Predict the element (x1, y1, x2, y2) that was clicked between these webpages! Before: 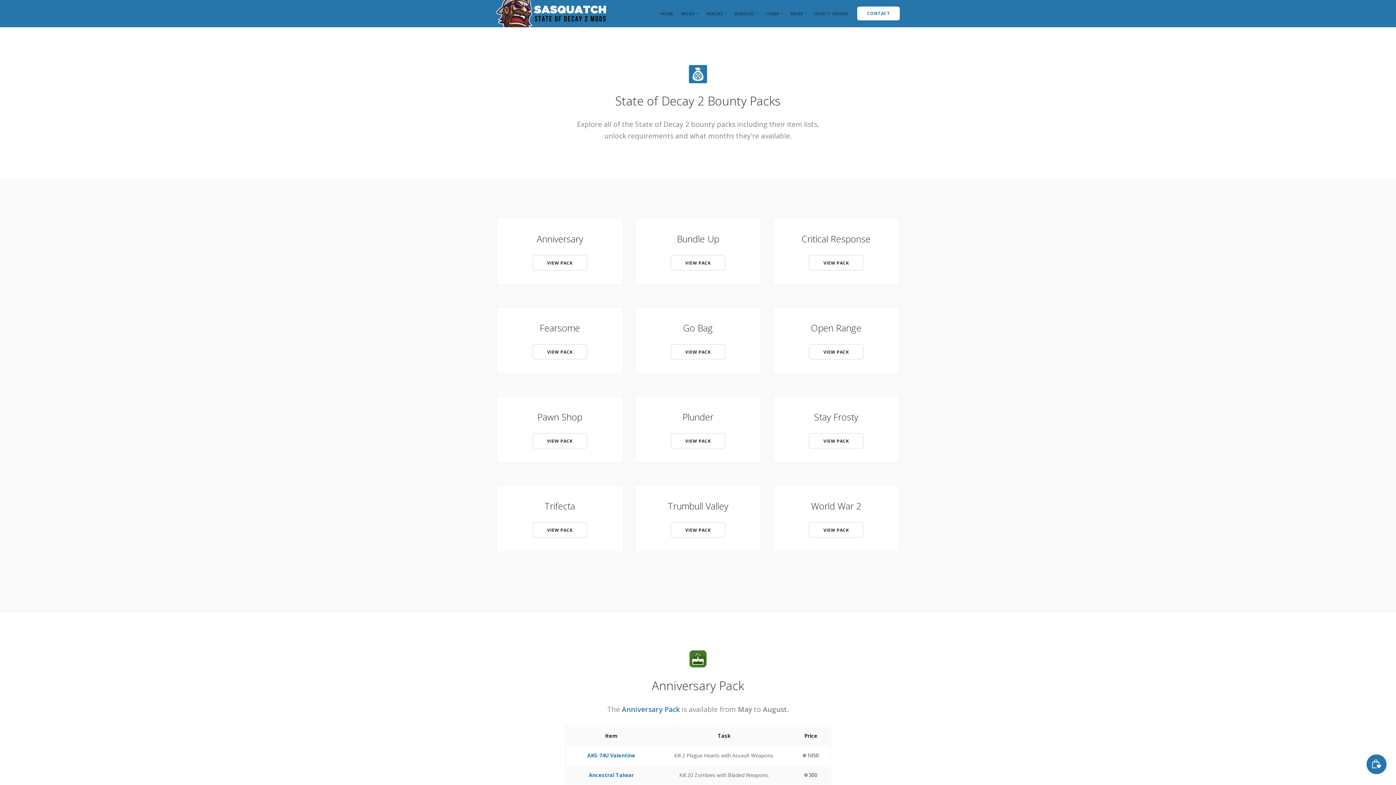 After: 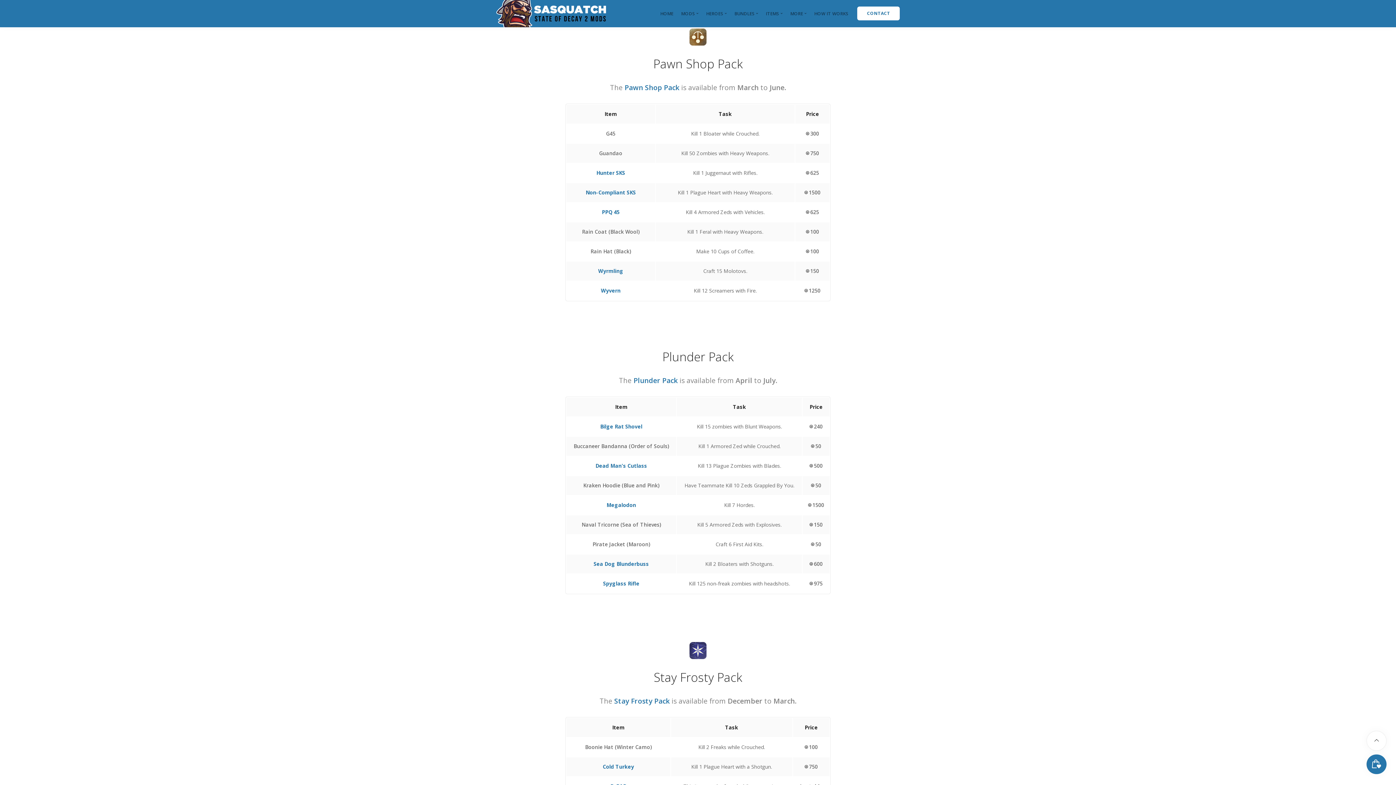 Action: label: VIEW PACK bbox: (532, 433, 587, 448)